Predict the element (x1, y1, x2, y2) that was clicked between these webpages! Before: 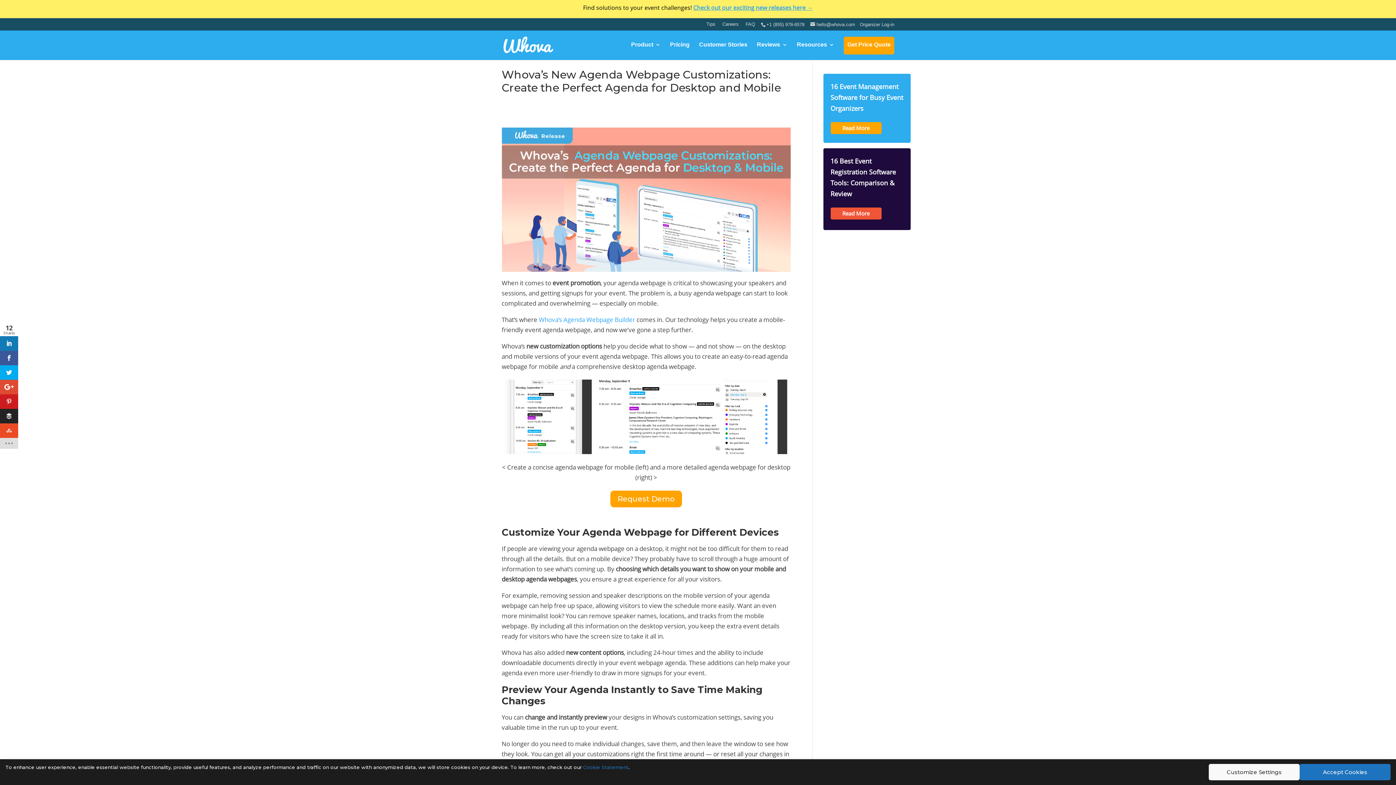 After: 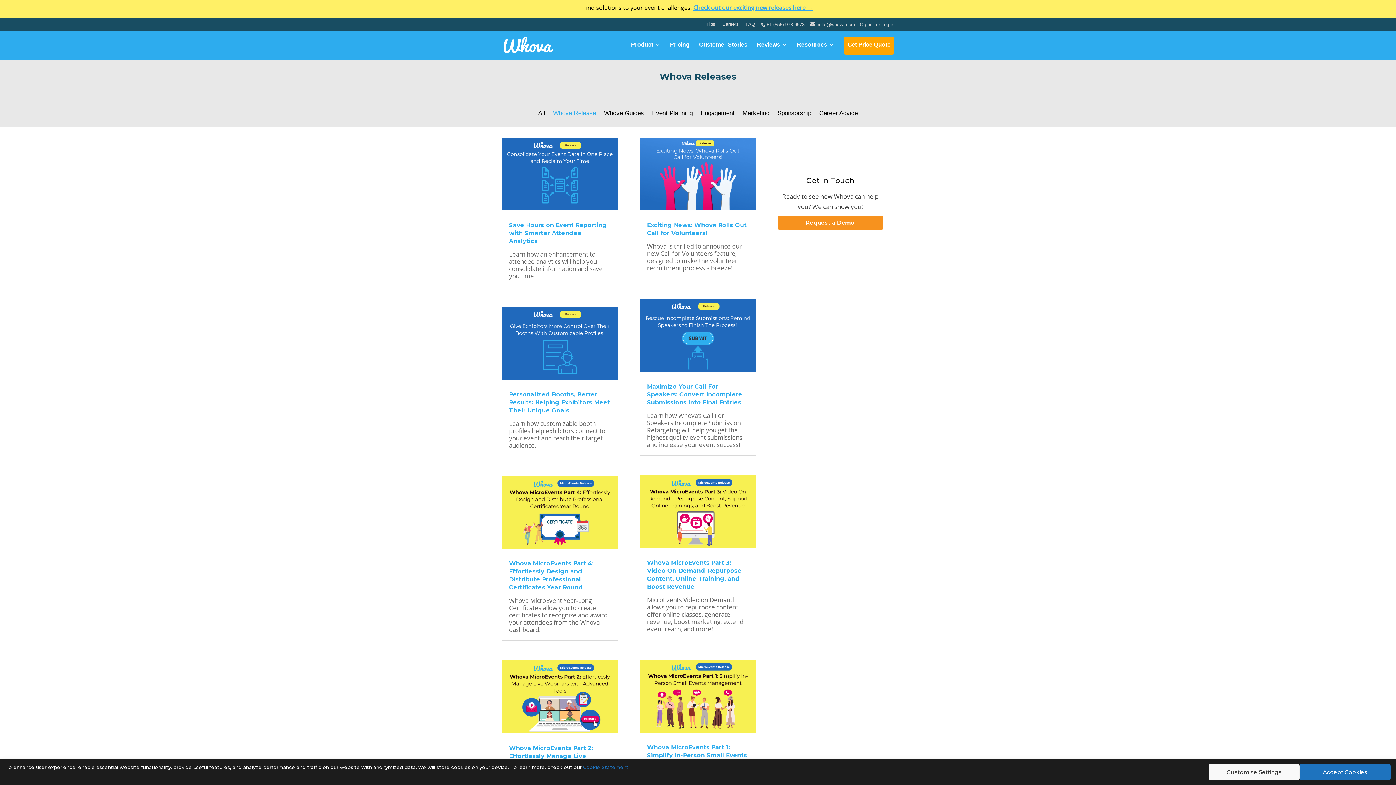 Action: bbox: (693, 3, 813, 11) label: Check out our exciting new releases here →